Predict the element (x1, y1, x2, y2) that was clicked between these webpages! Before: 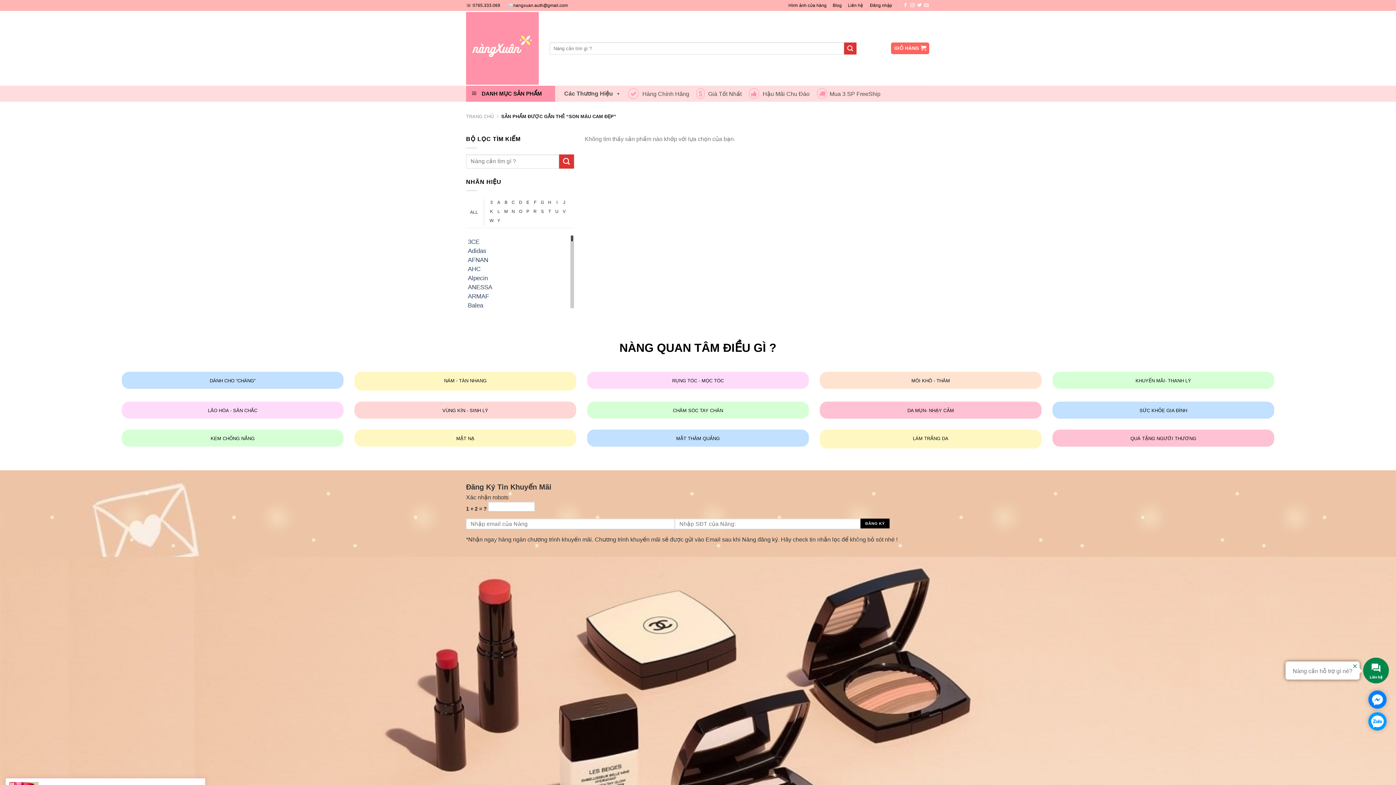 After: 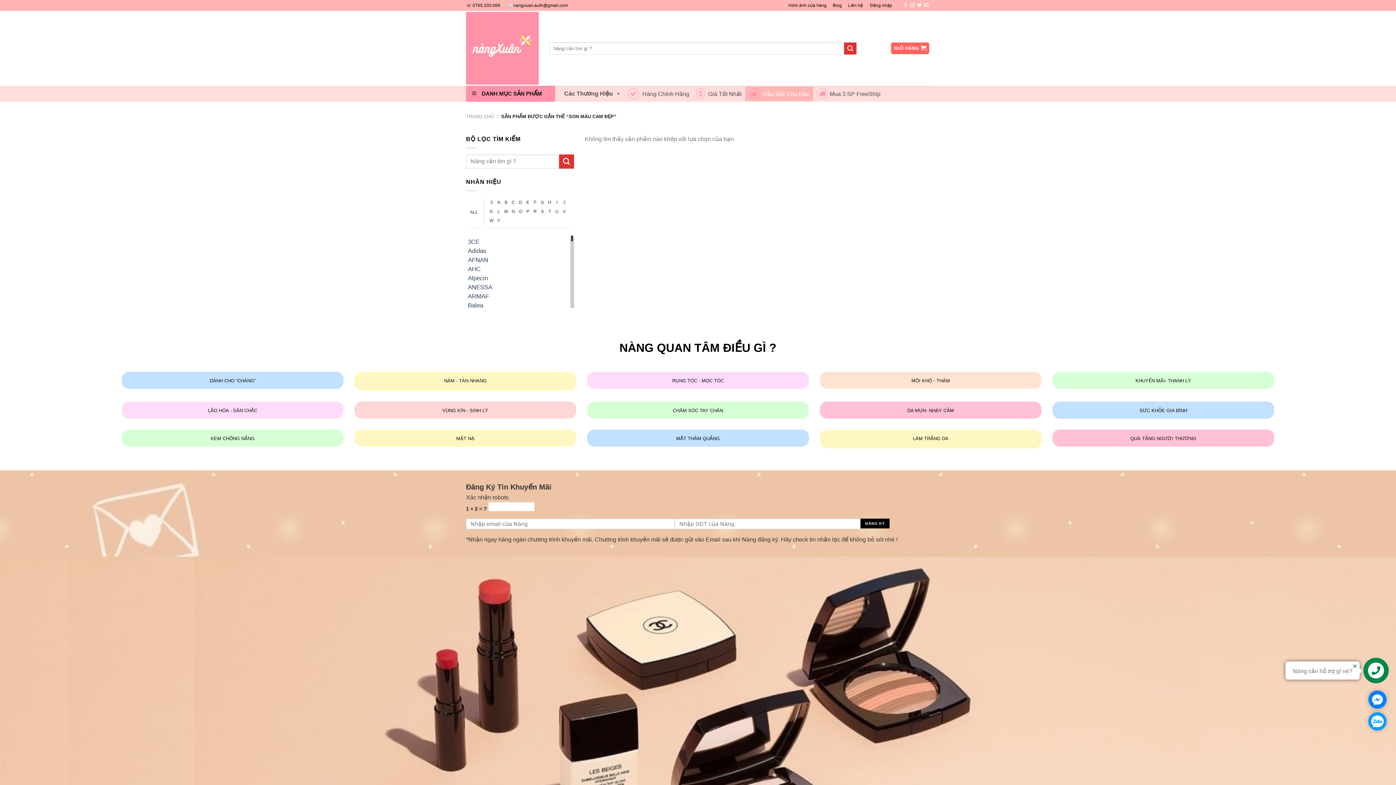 Action: label:  Hậu Mãi Chu Đáo bbox: (745, 86, 813, 101)